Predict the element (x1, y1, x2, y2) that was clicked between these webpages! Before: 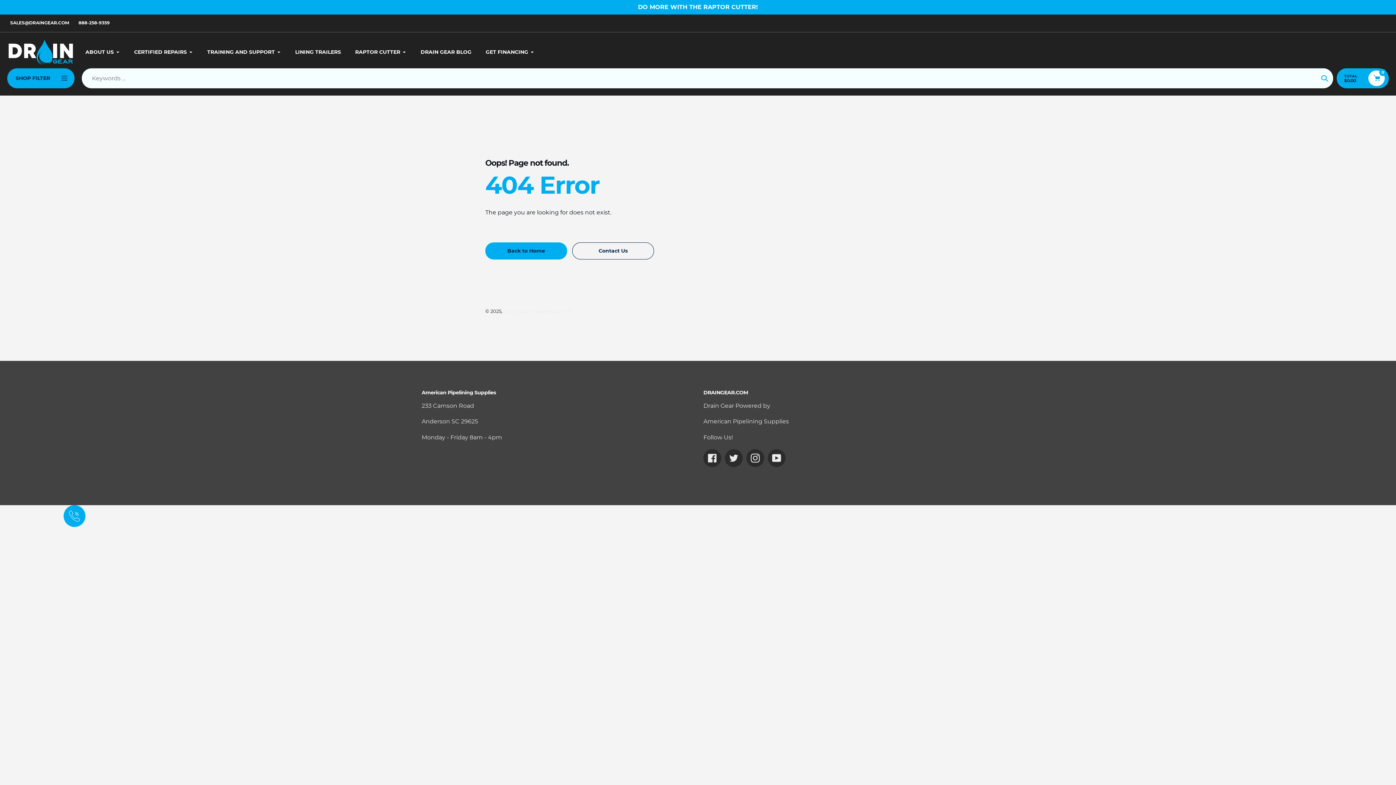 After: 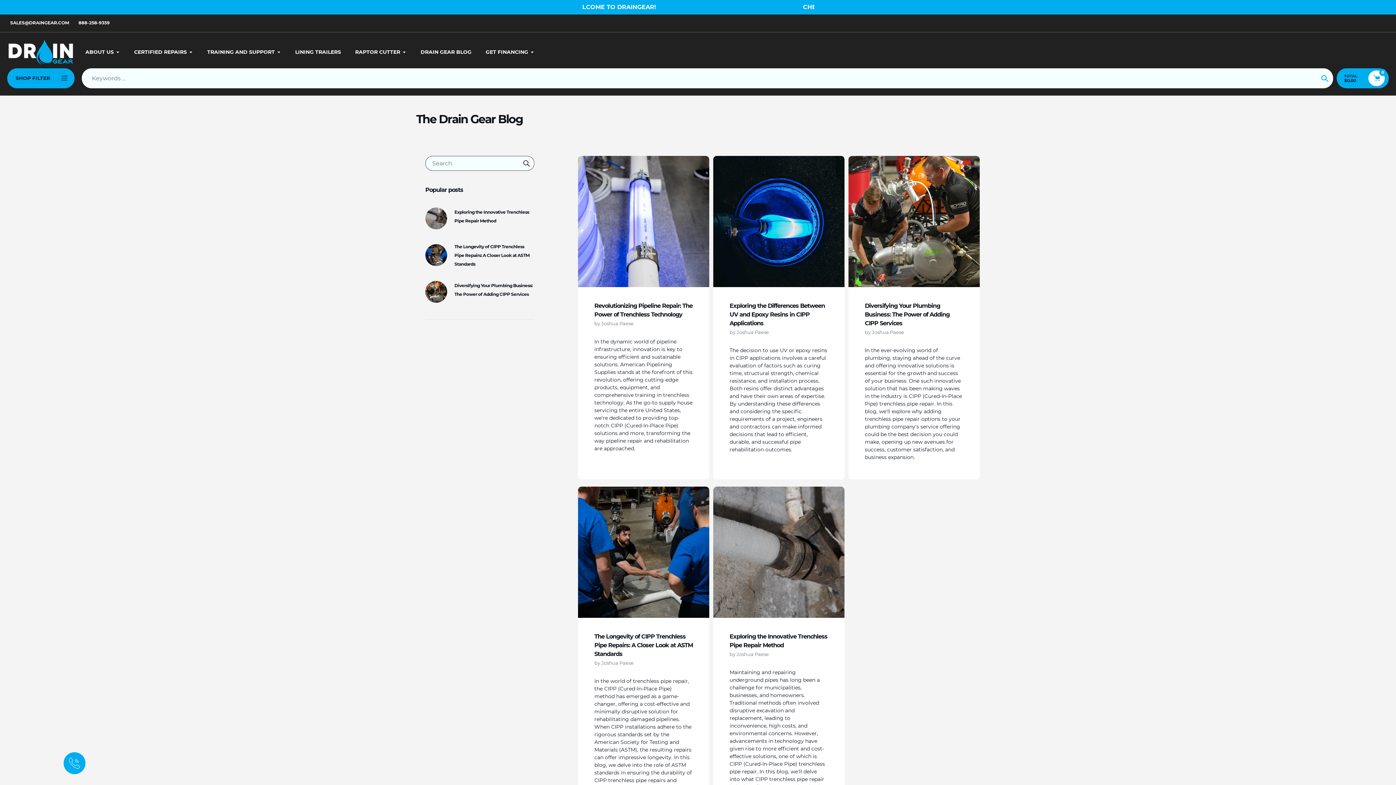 Action: bbox: (420, 48, 471, 55) label: DRAIN GEAR BLOG